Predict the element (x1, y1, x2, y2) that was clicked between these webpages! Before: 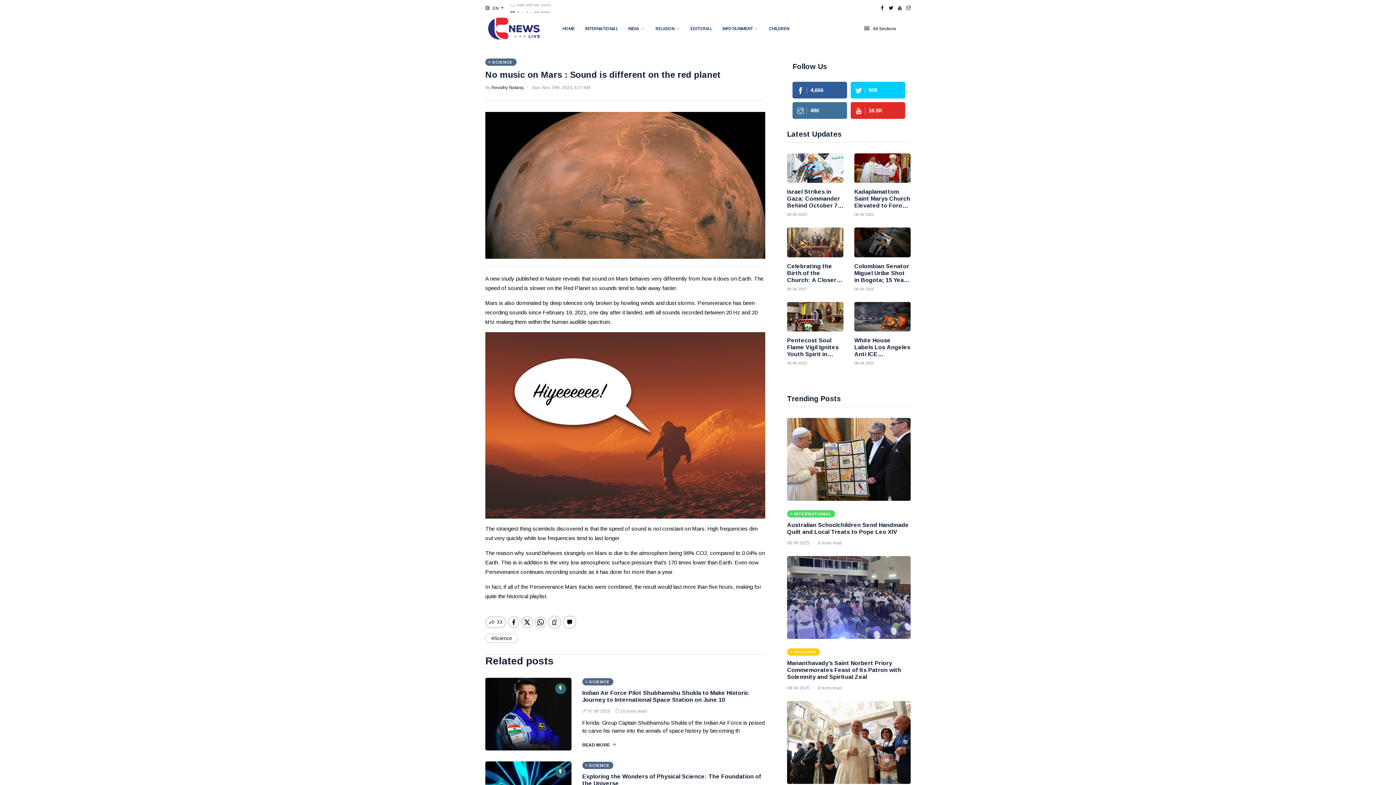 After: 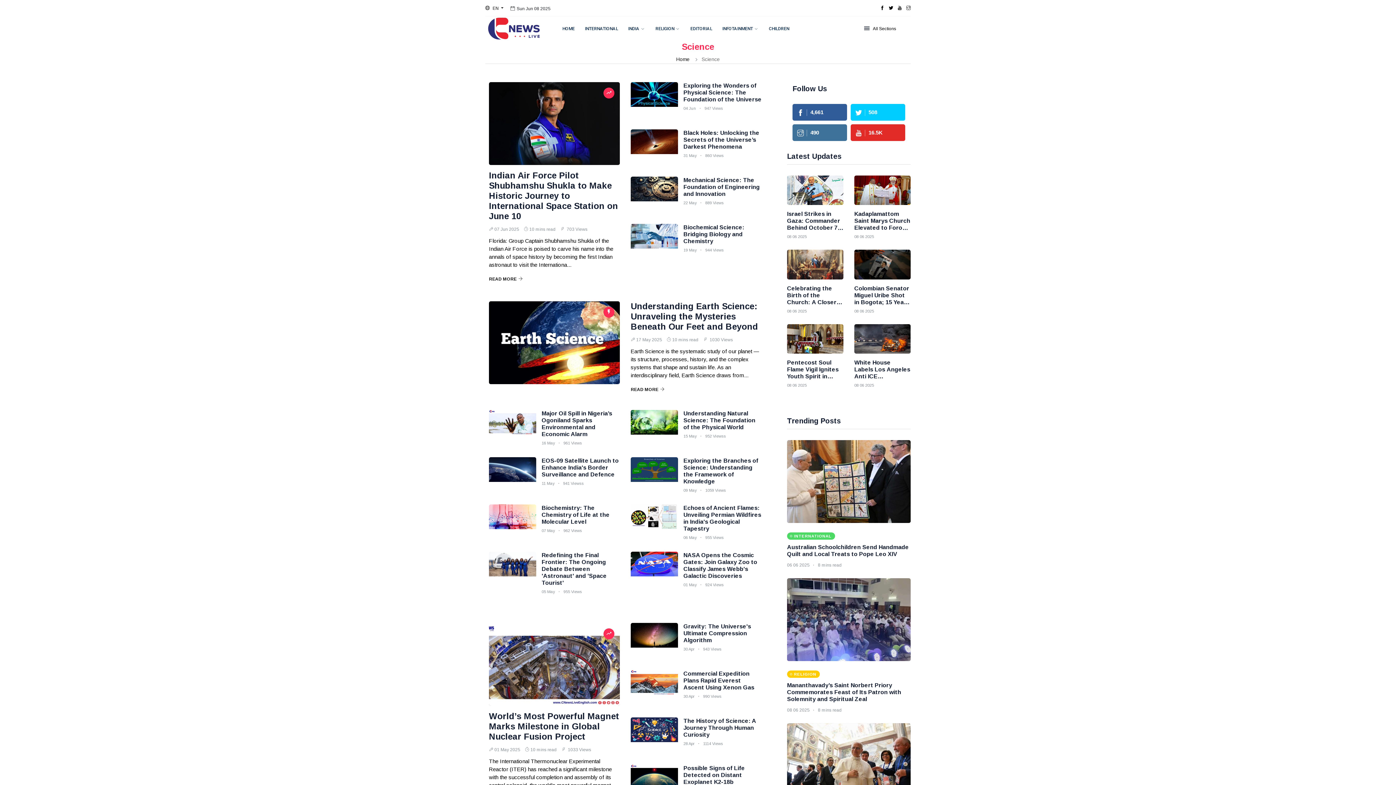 Action: label: #Science bbox: (485, 626, 518, 635)